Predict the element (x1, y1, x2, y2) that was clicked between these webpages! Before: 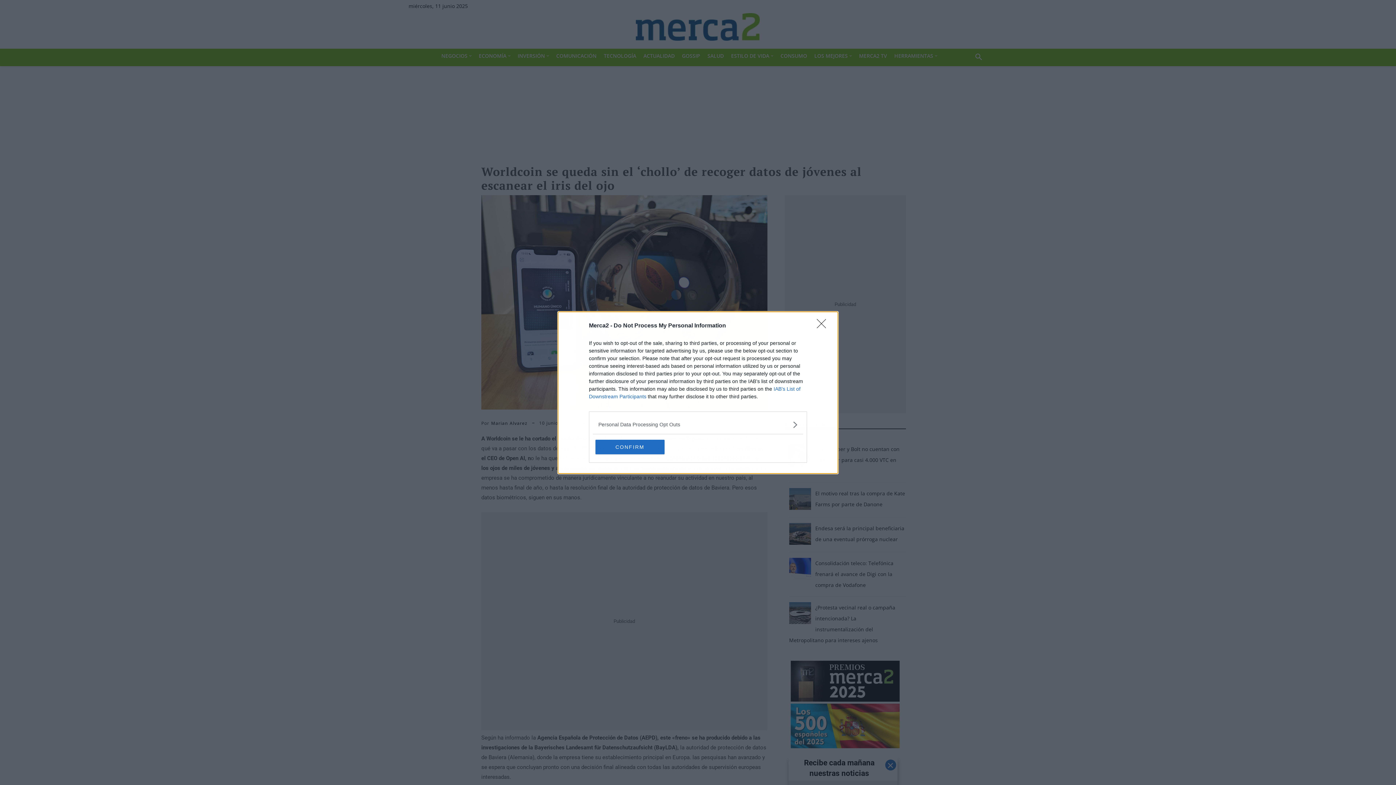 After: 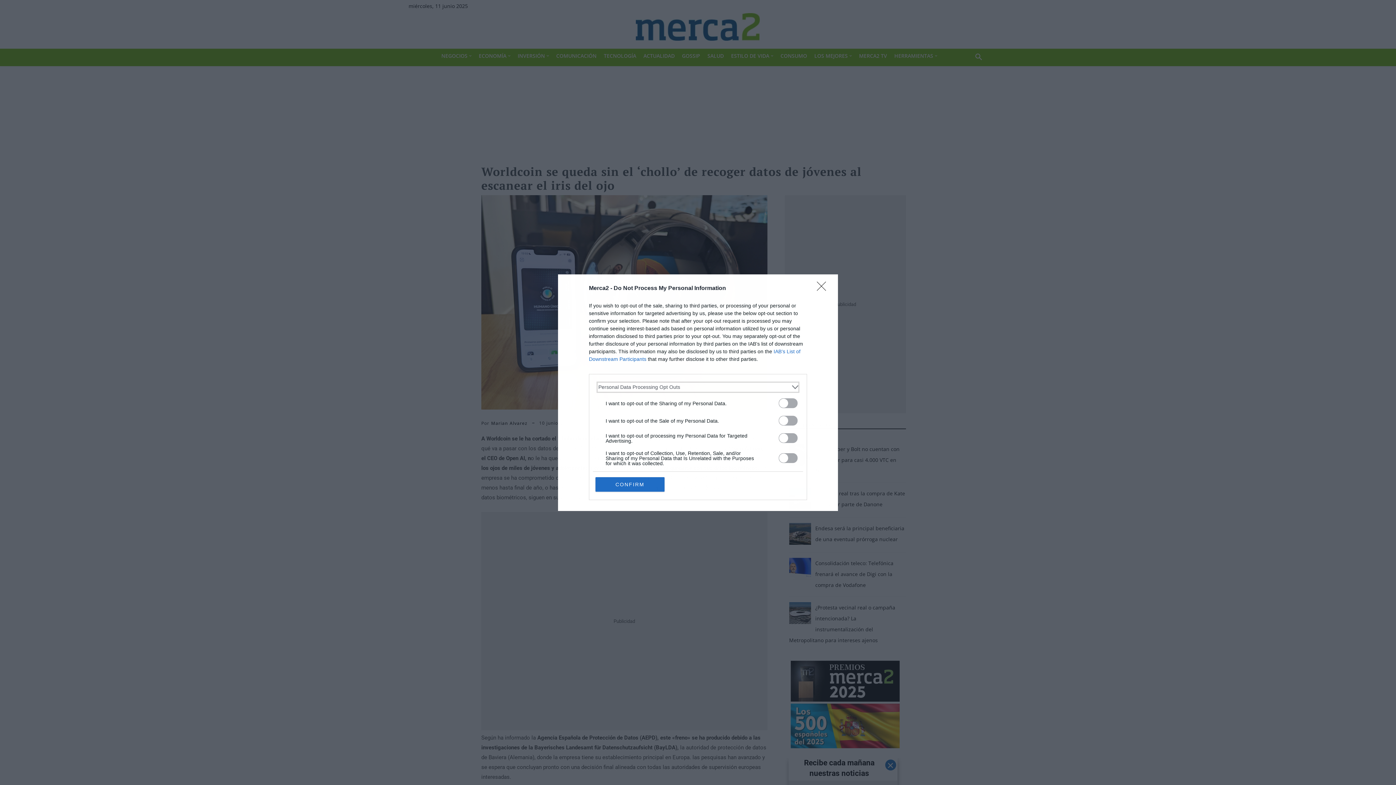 Action: bbox: (598, 420, 797, 428) label: Opt-Outs